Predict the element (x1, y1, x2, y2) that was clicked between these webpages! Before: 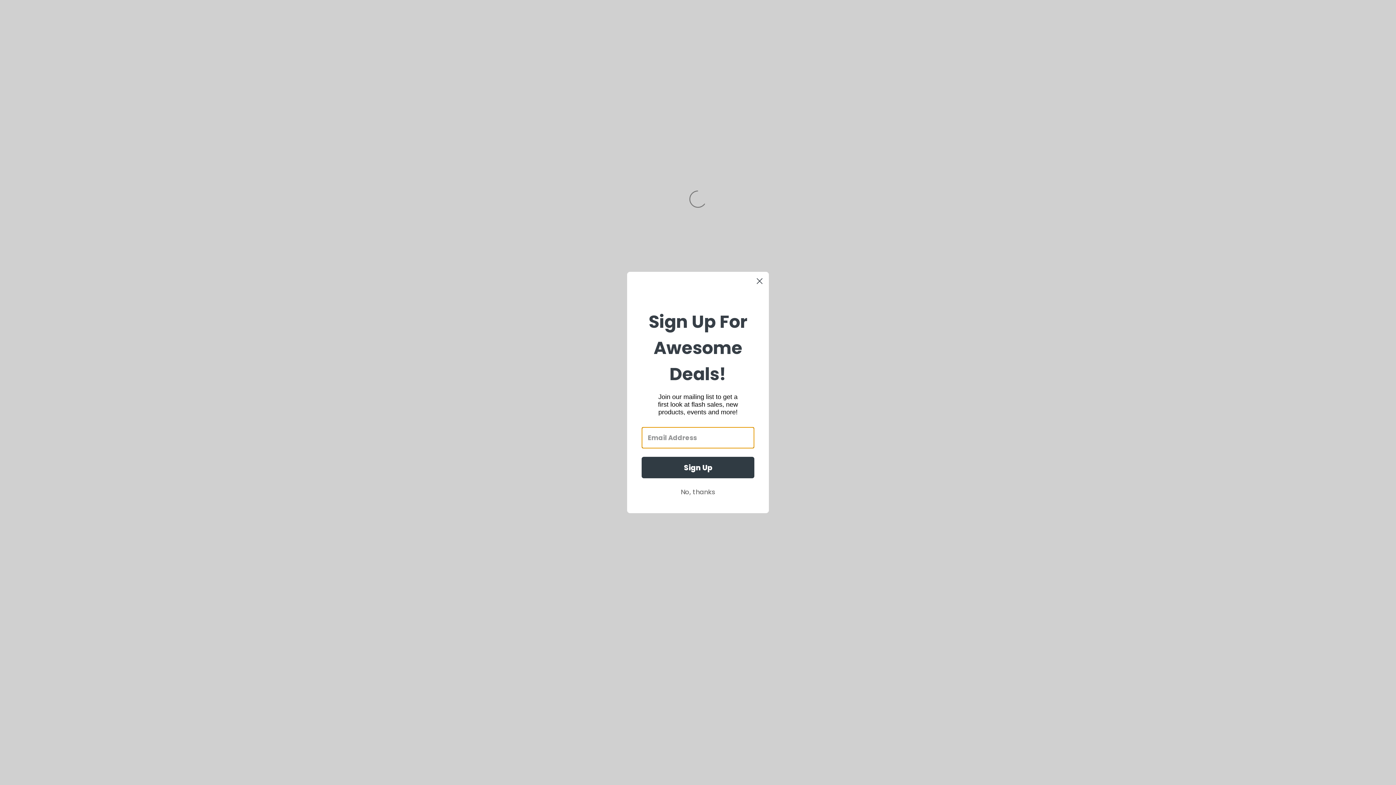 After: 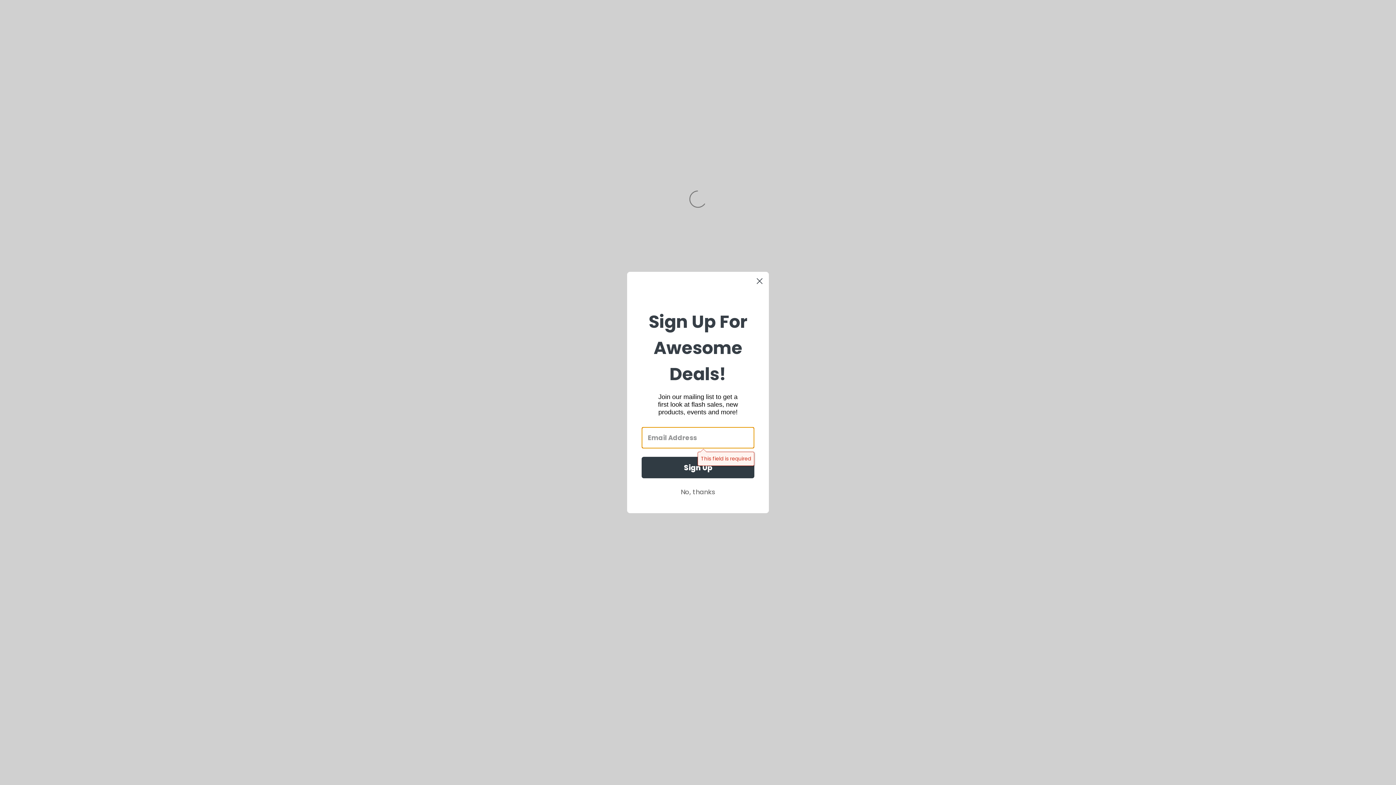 Action: bbox: (641, 457, 754, 478) label: Sign Up